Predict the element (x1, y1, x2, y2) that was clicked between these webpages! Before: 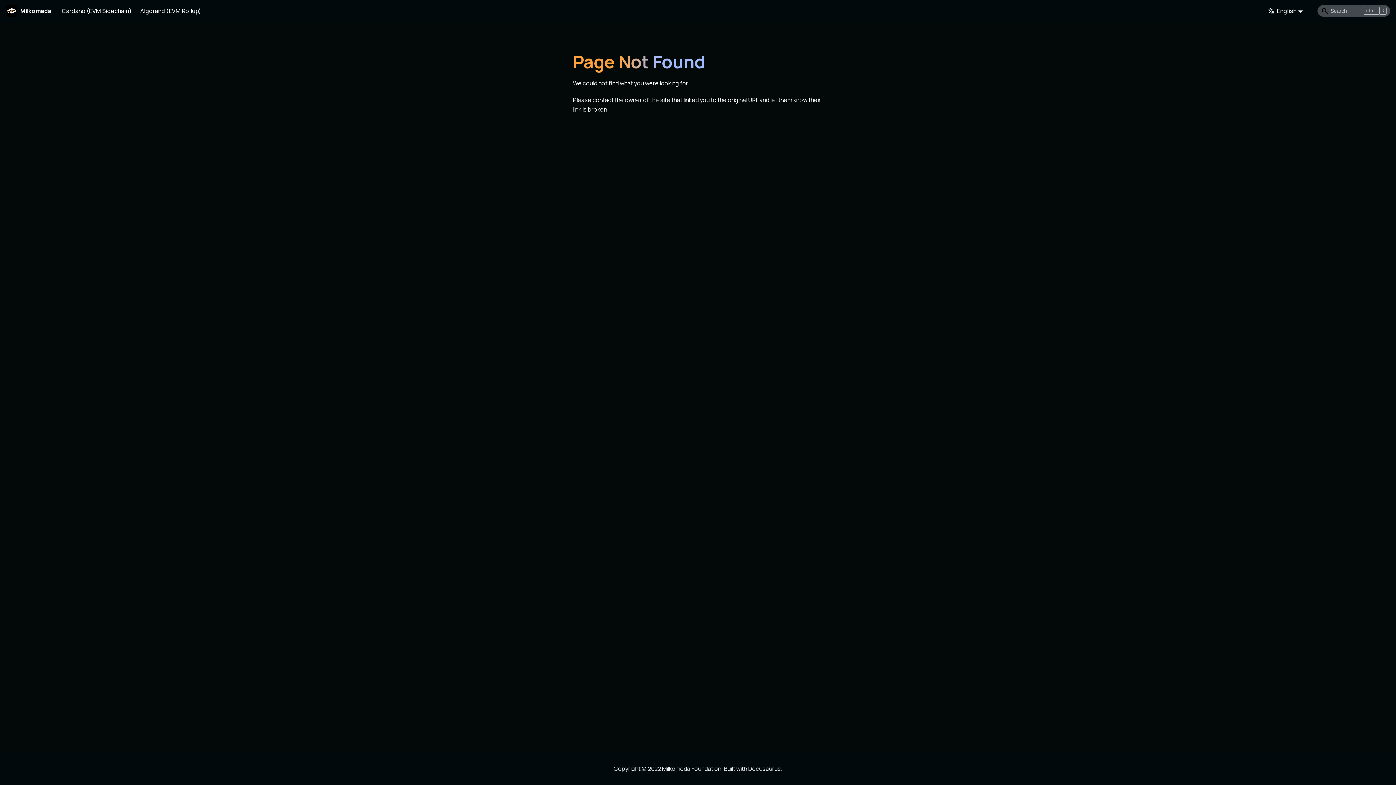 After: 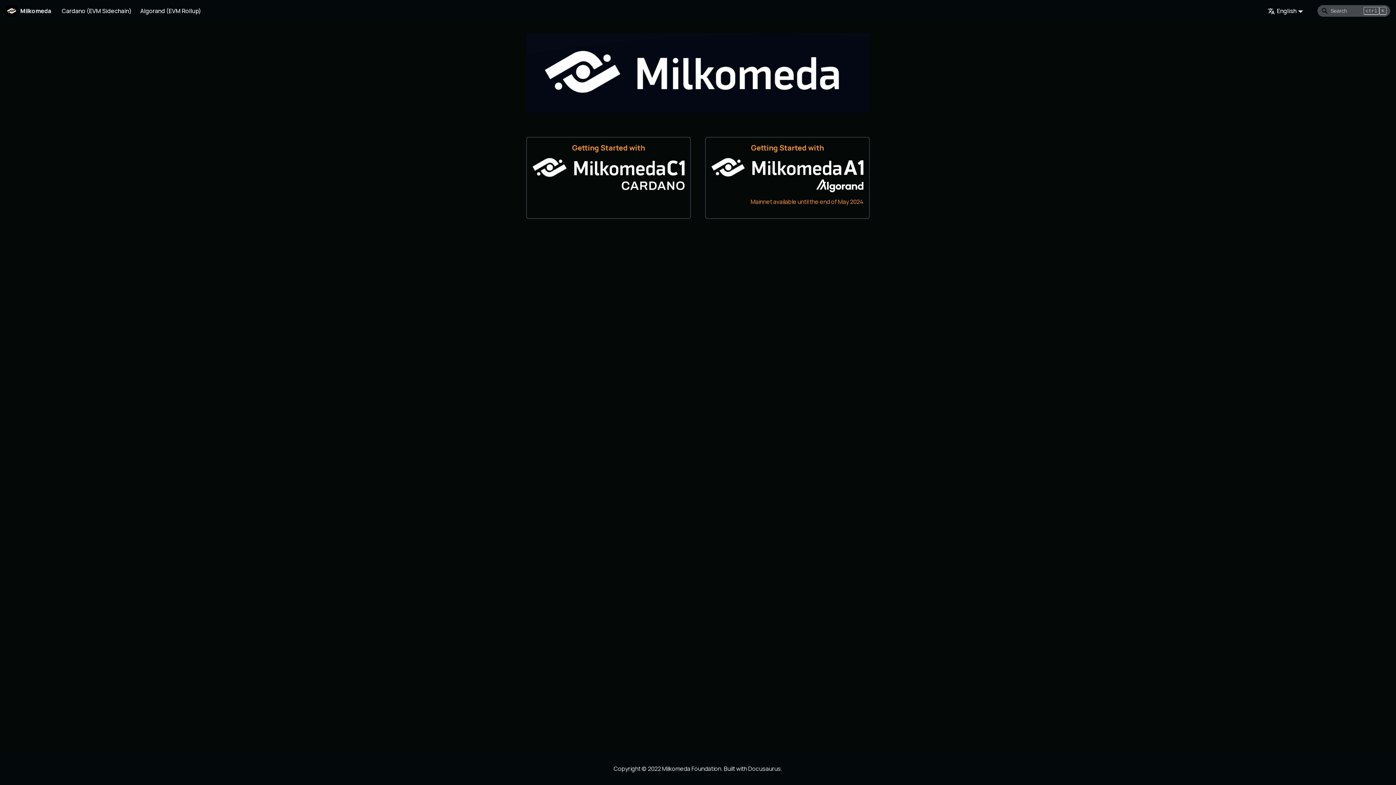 Action: bbox: (5, 5, 51, 16) label: Milkomeda